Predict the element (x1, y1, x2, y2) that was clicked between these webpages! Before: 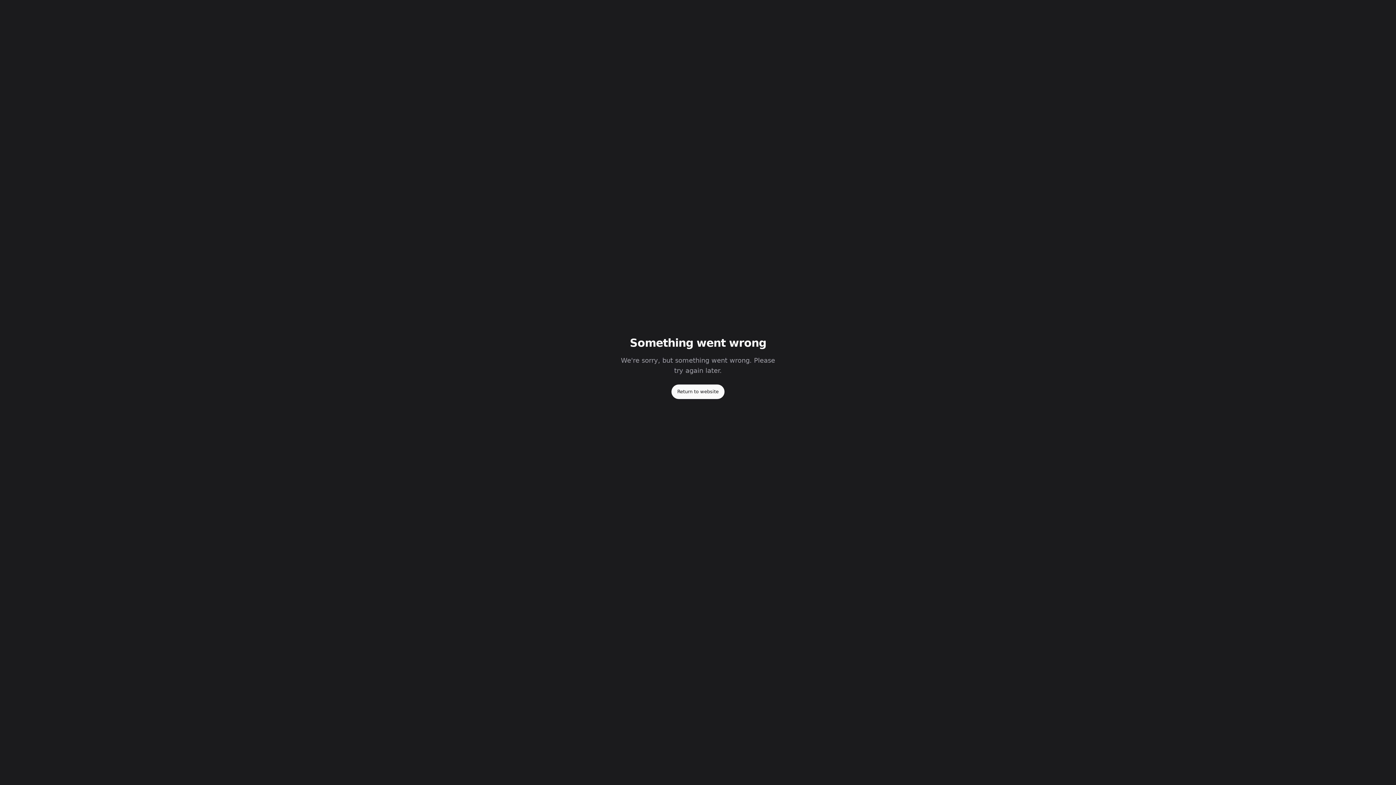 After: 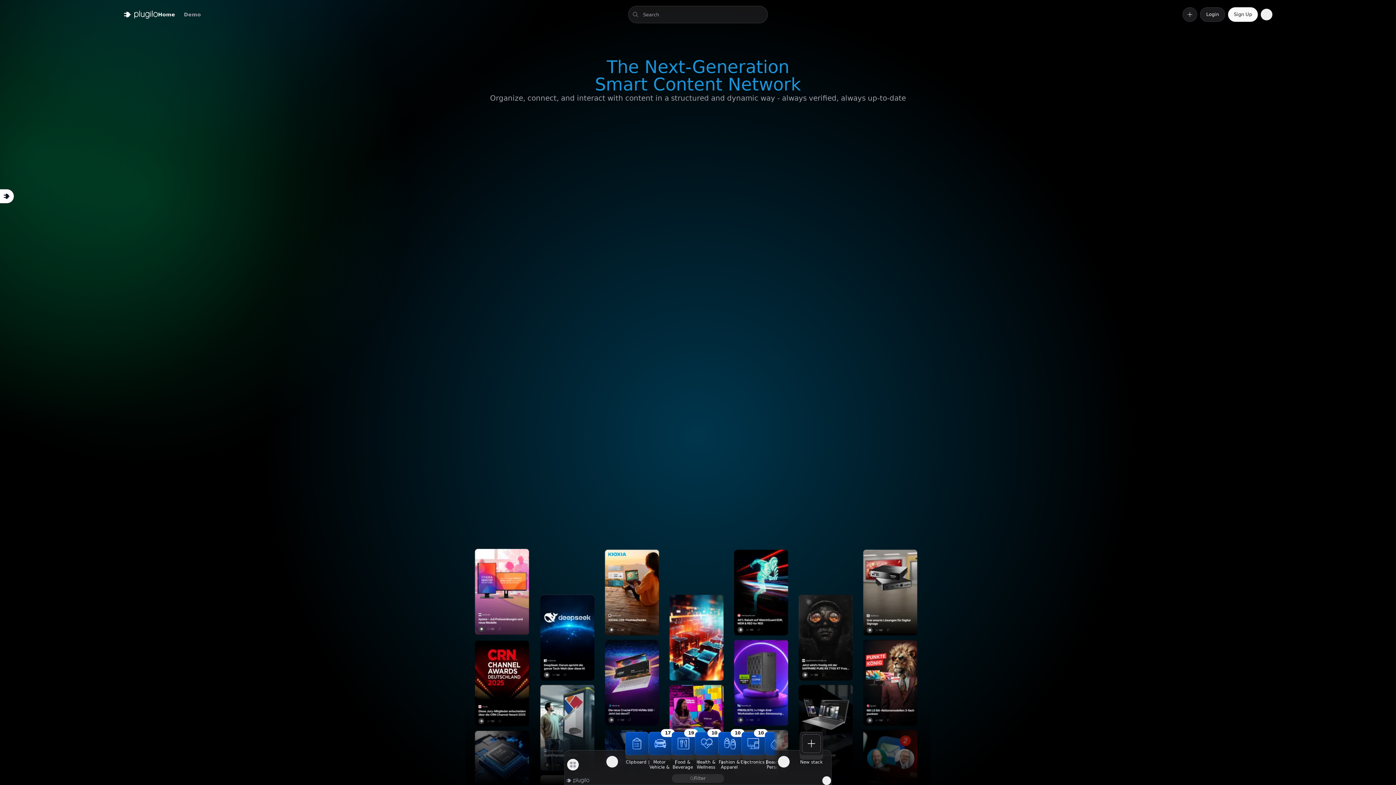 Action: label: Return to website bbox: (671, 384, 724, 399)